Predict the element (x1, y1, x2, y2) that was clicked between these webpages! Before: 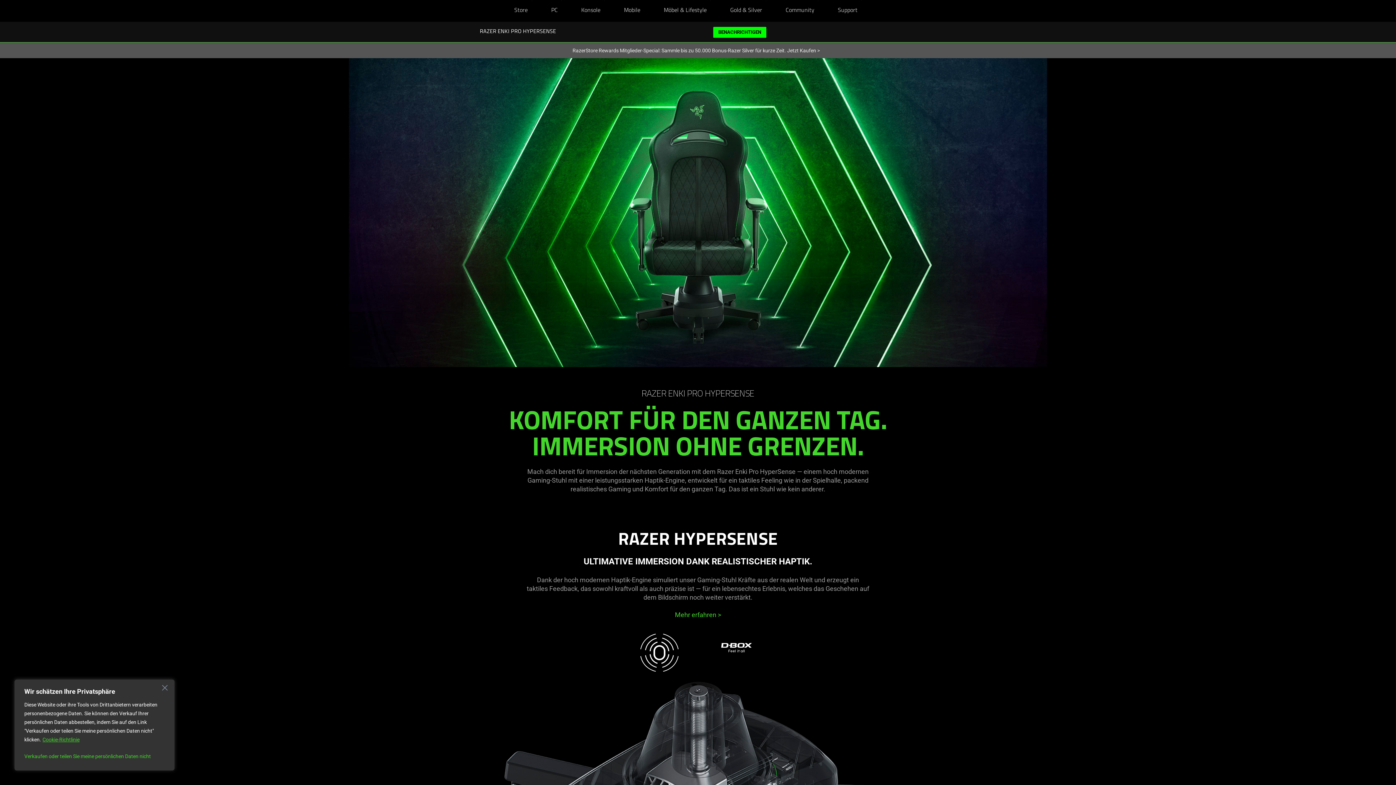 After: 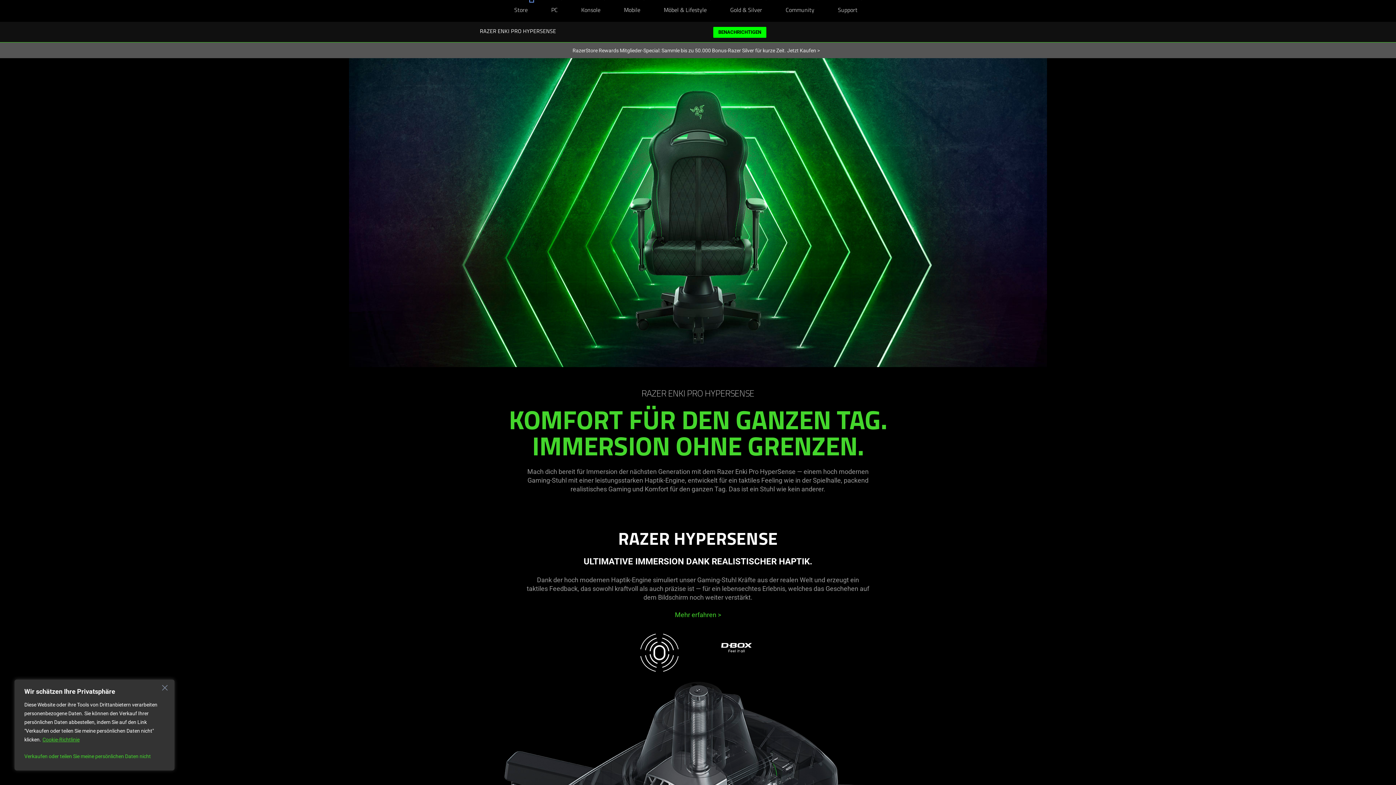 Action: bbox: (531, 0, 531, 0) label: Store